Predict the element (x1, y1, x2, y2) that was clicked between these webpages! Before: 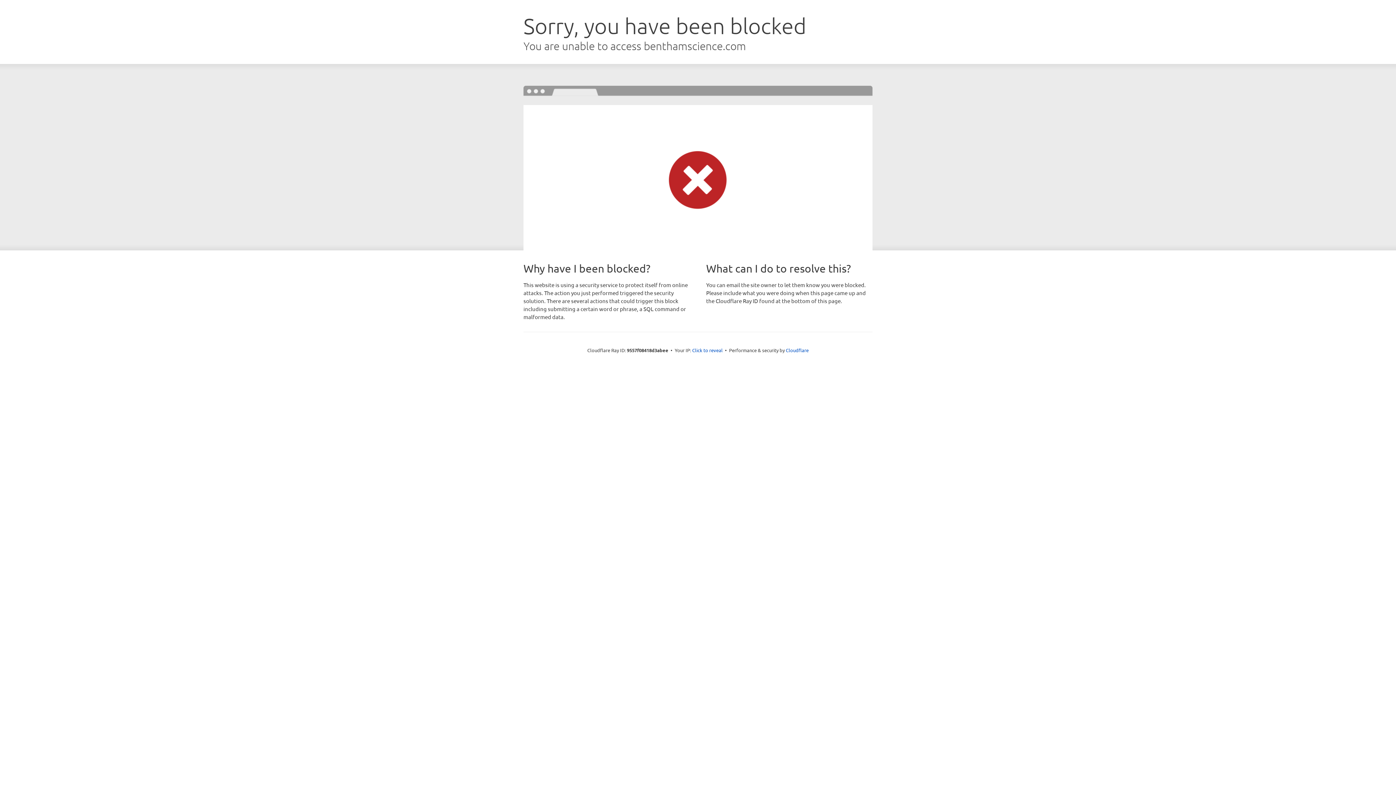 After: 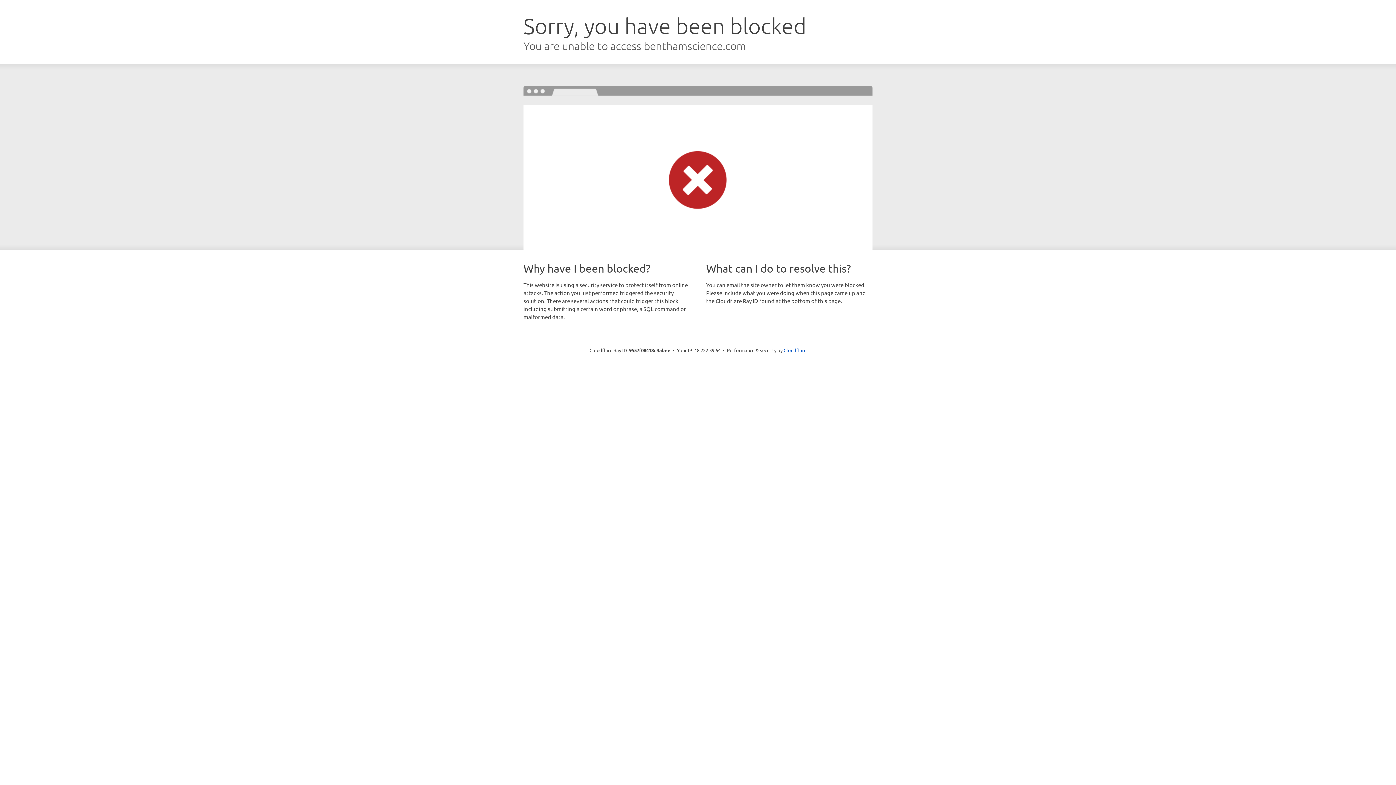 Action: label: Click to reveal bbox: (692, 346, 722, 353)